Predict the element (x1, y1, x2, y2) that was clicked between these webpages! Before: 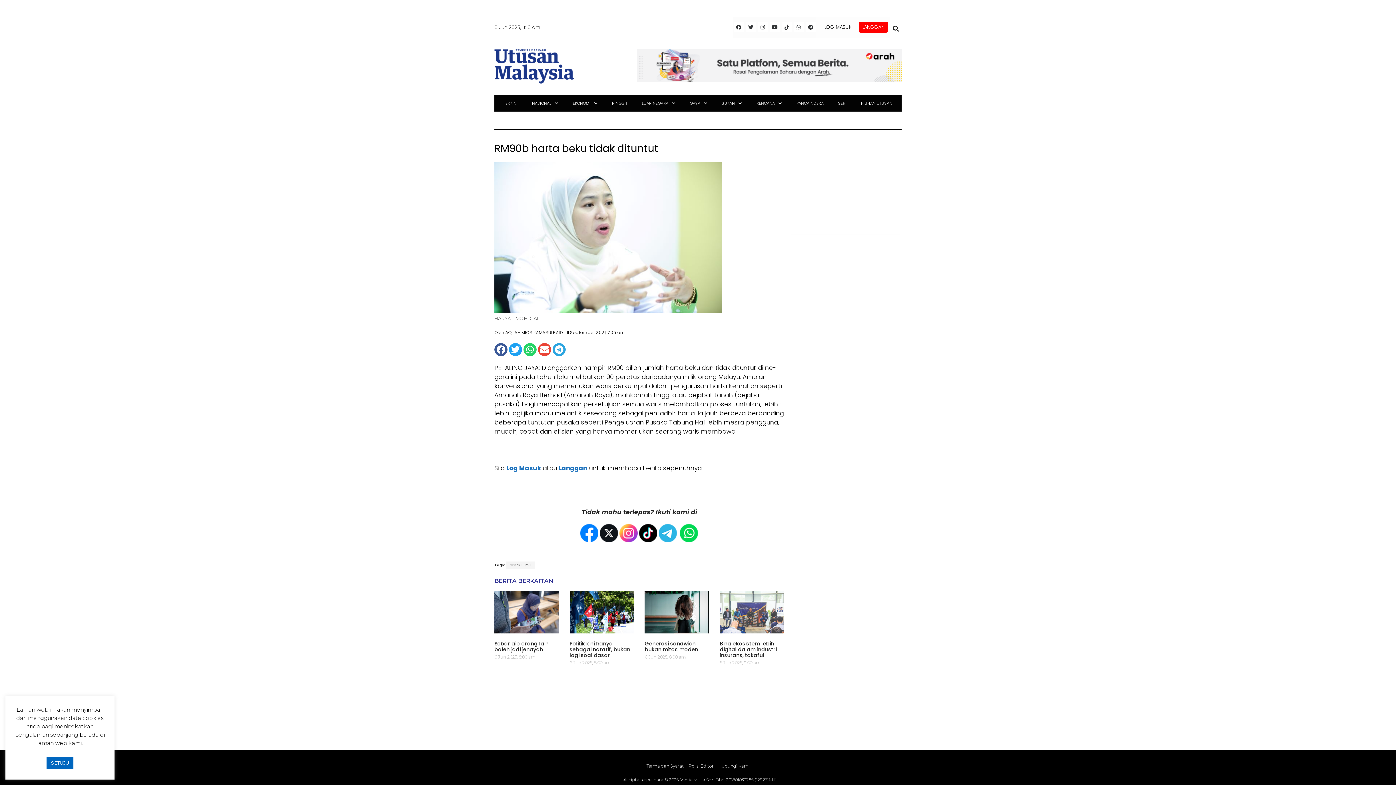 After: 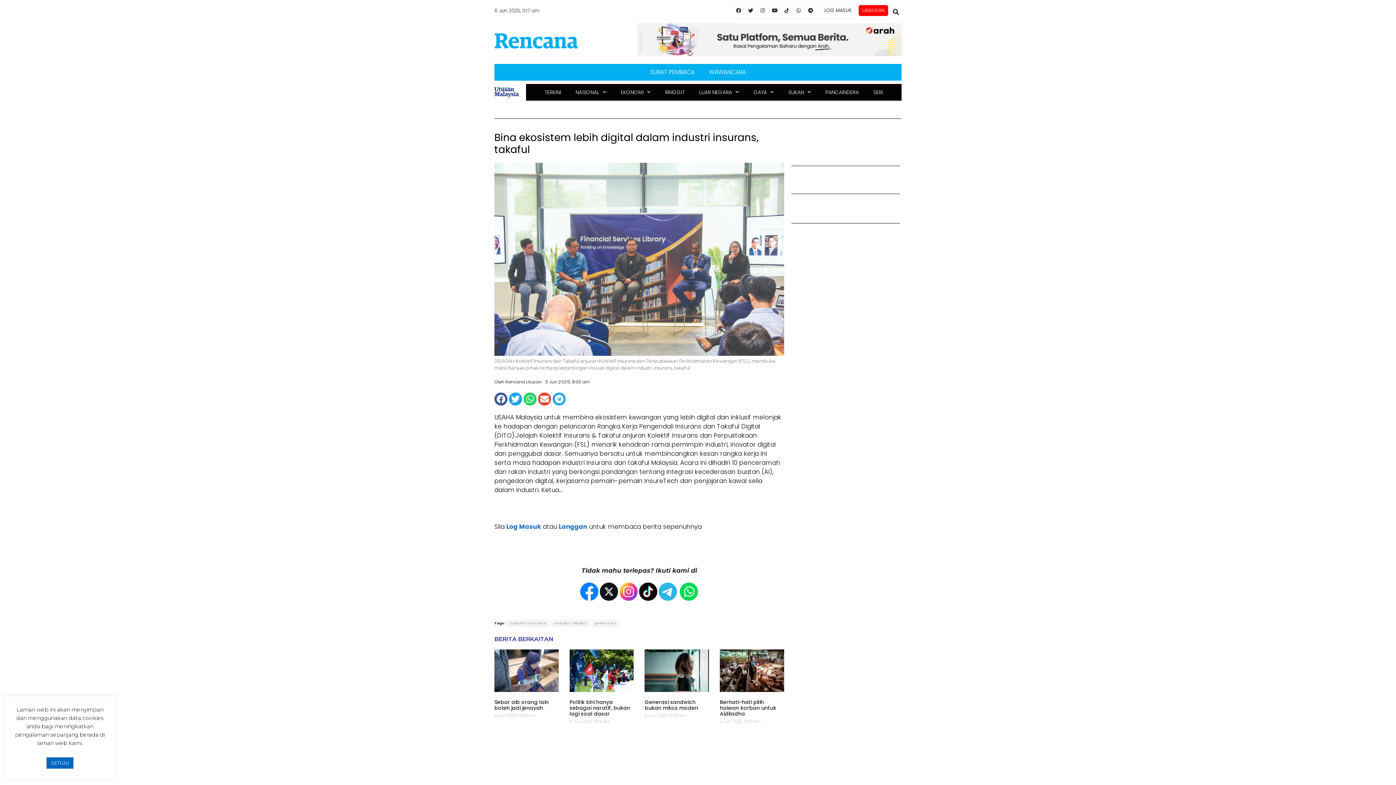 Action: bbox: (720, 591, 784, 633)